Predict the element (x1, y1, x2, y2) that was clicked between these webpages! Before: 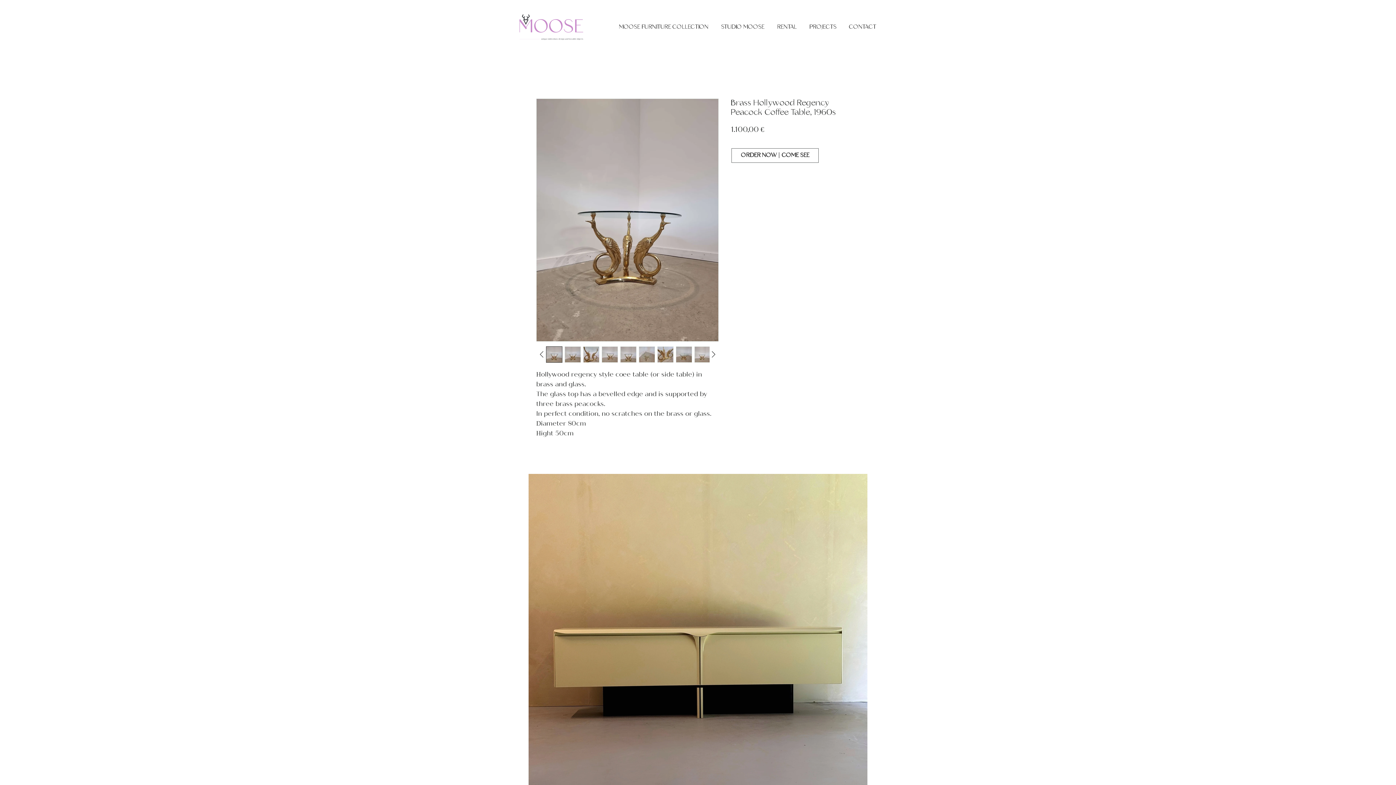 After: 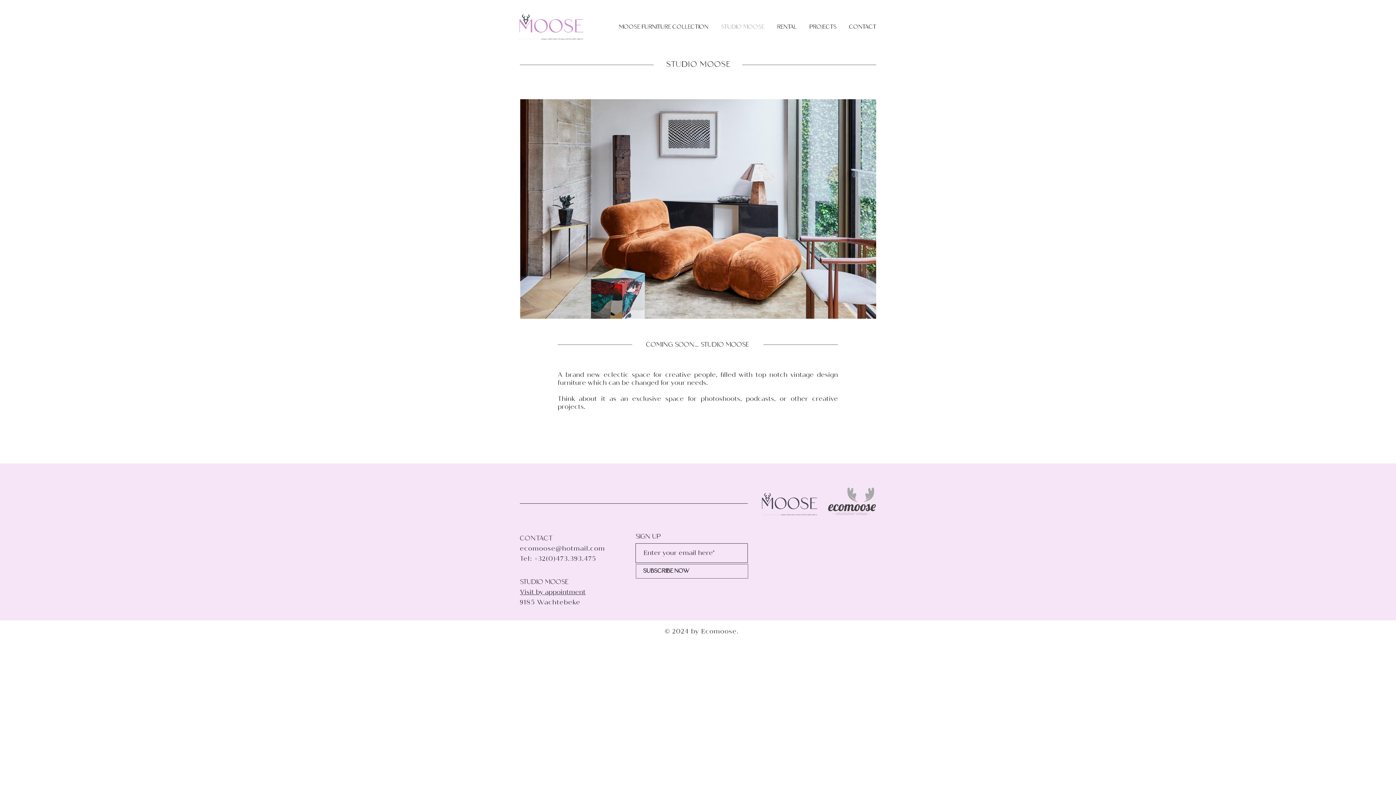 Action: bbox: (714, 14, 770, 40) label: STUDIO MOOSE